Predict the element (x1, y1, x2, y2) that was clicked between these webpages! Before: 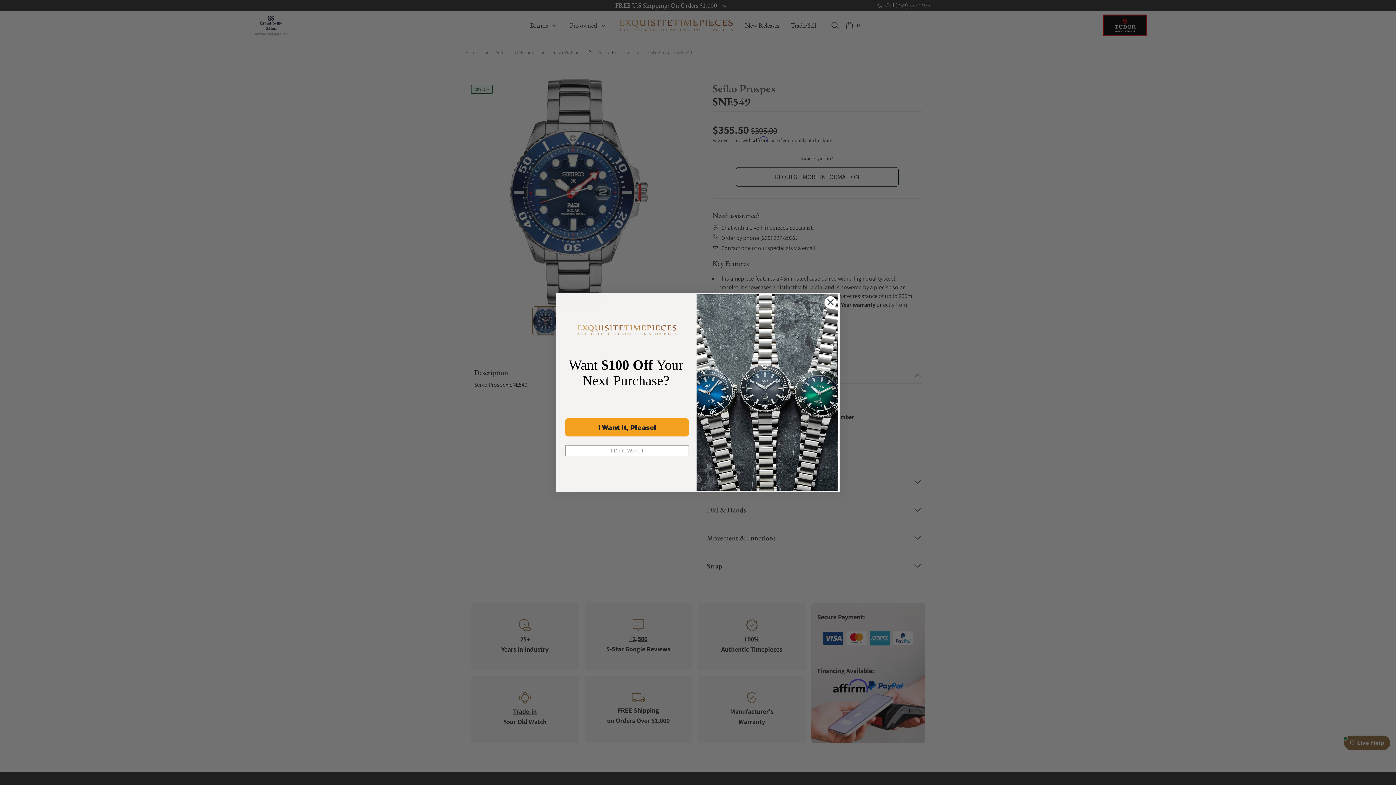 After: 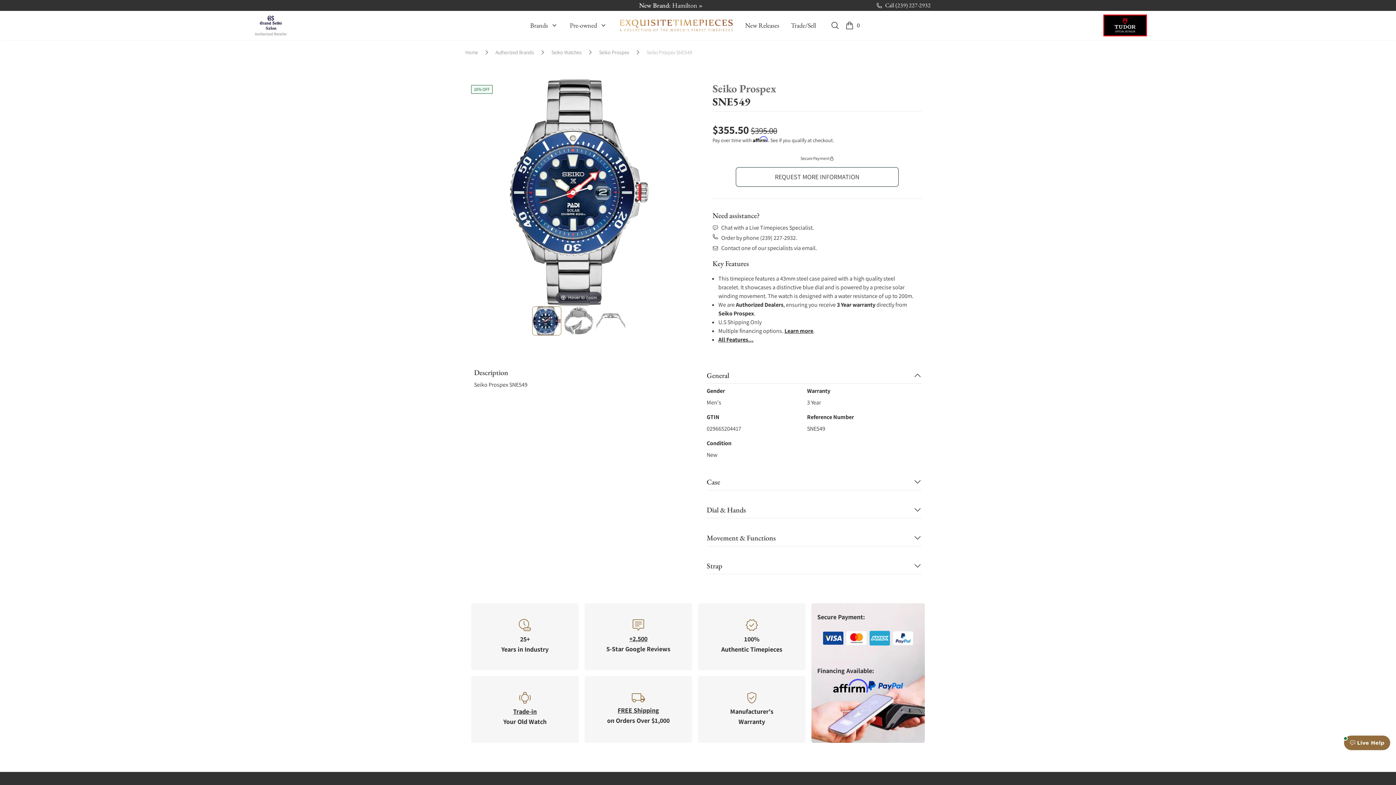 Action: label: I Don't Want It bbox: (565, 445, 689, 456)